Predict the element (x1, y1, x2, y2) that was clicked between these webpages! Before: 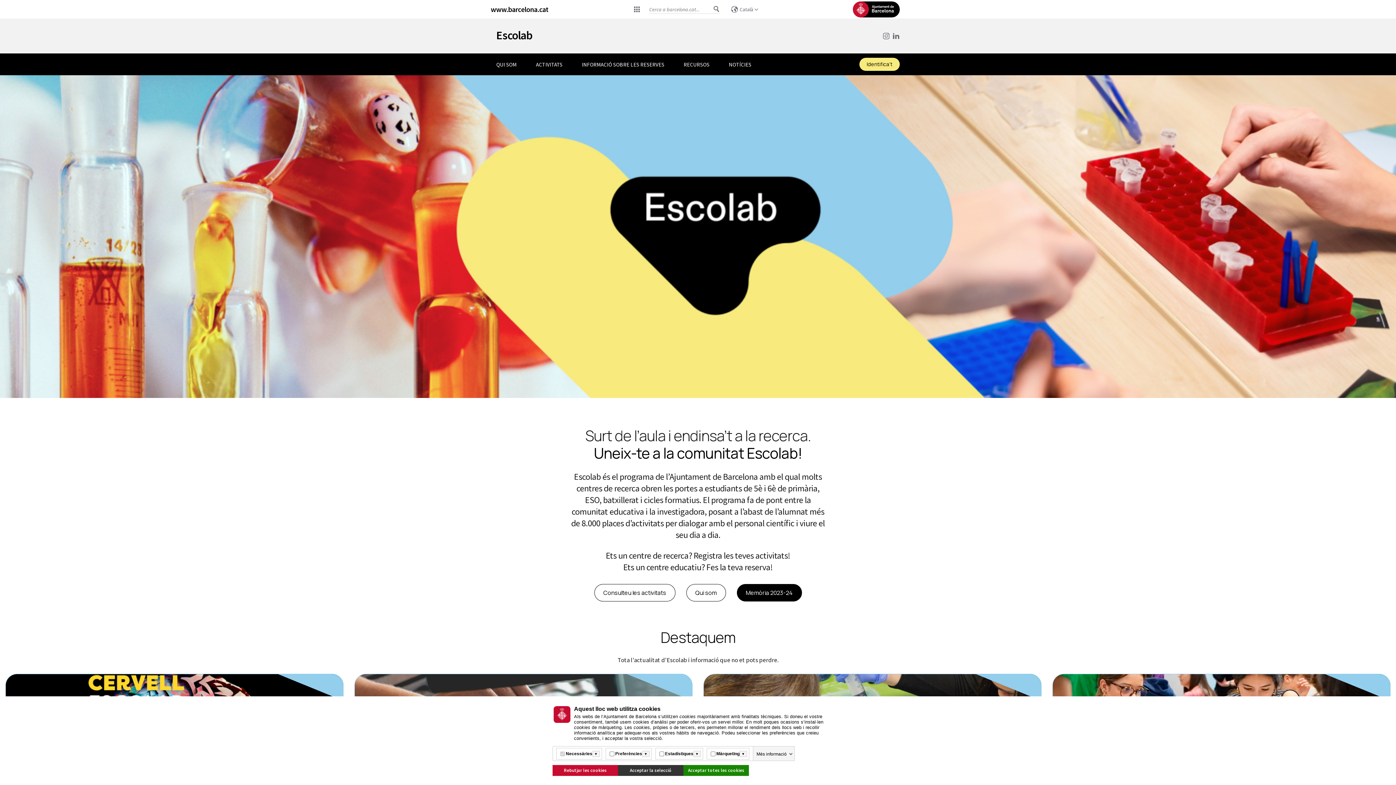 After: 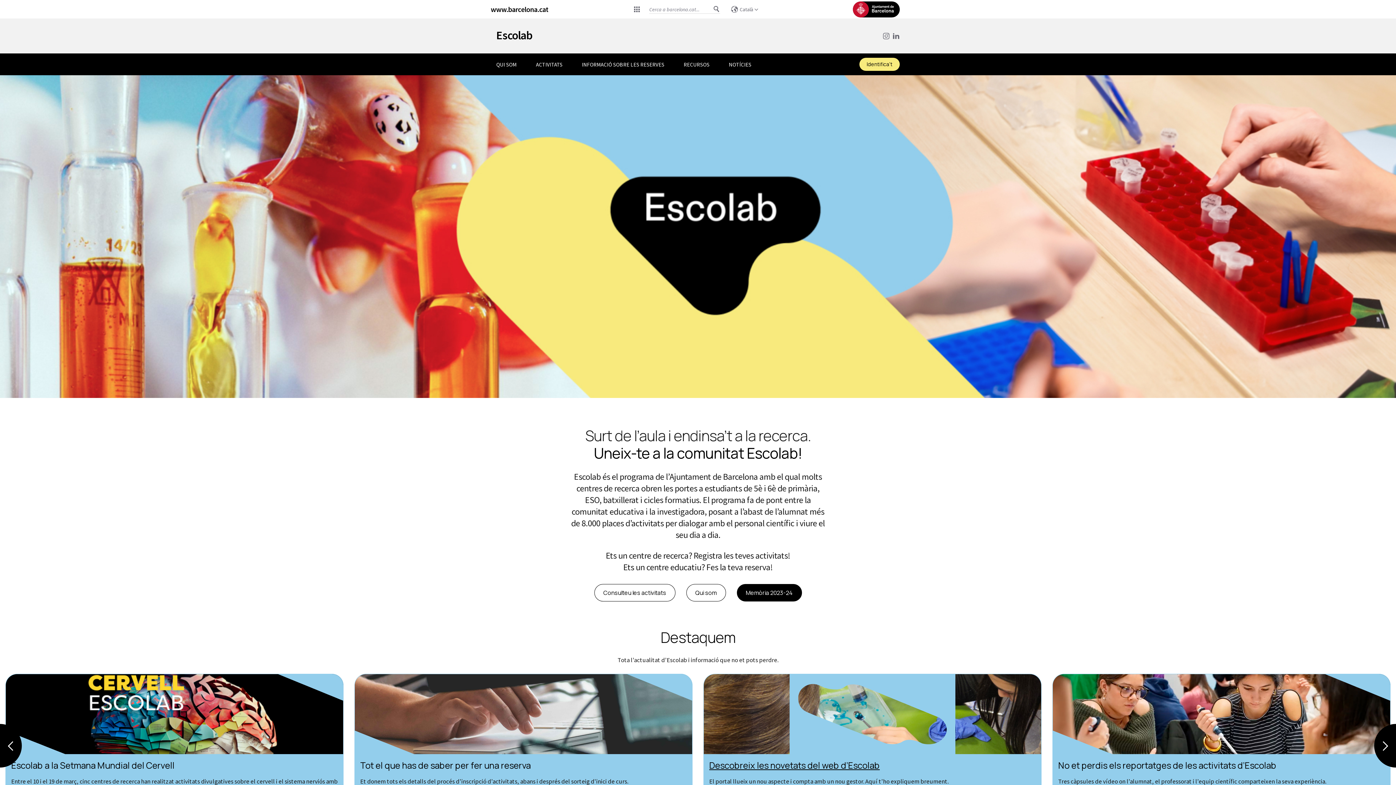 Action: label: Acceptar totes les cookies bbox: (683, 765, 749, 776)